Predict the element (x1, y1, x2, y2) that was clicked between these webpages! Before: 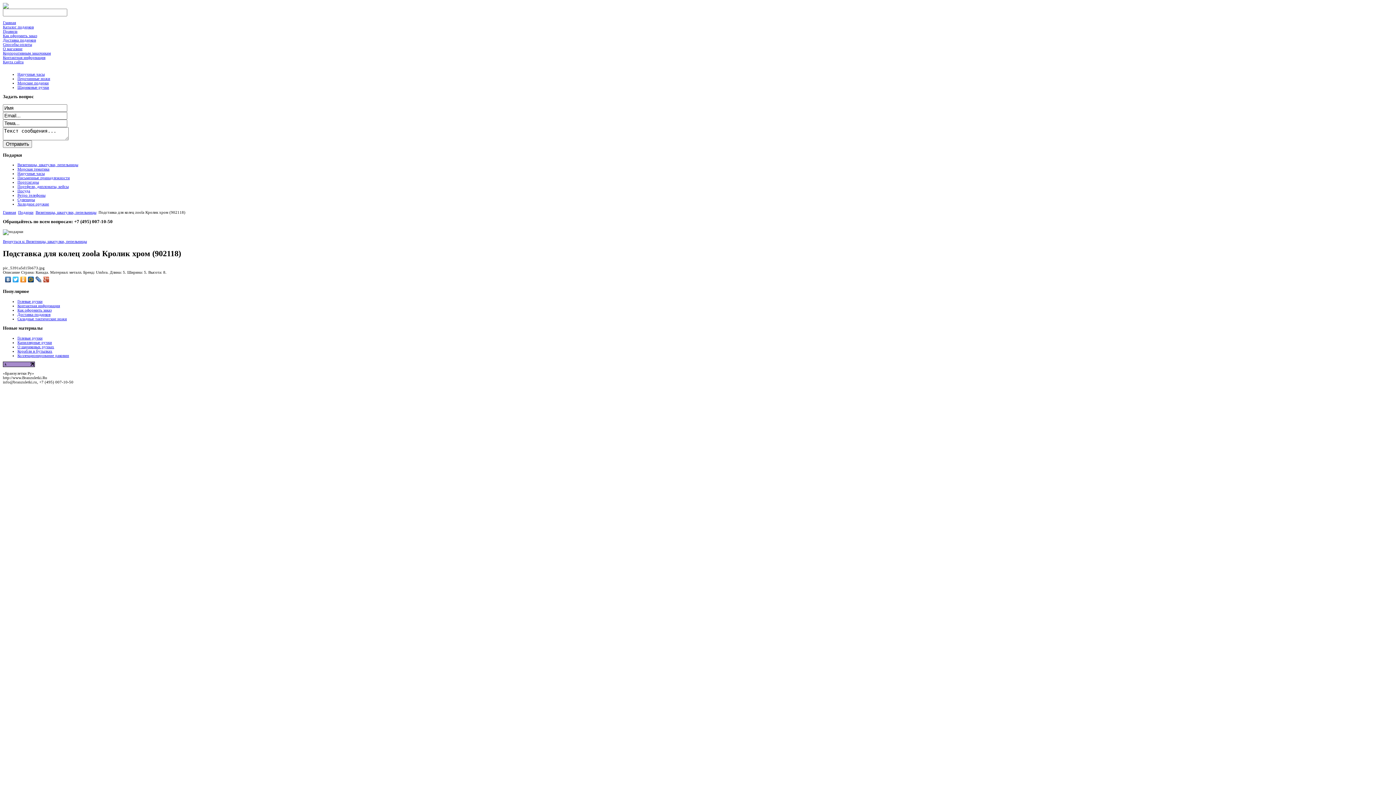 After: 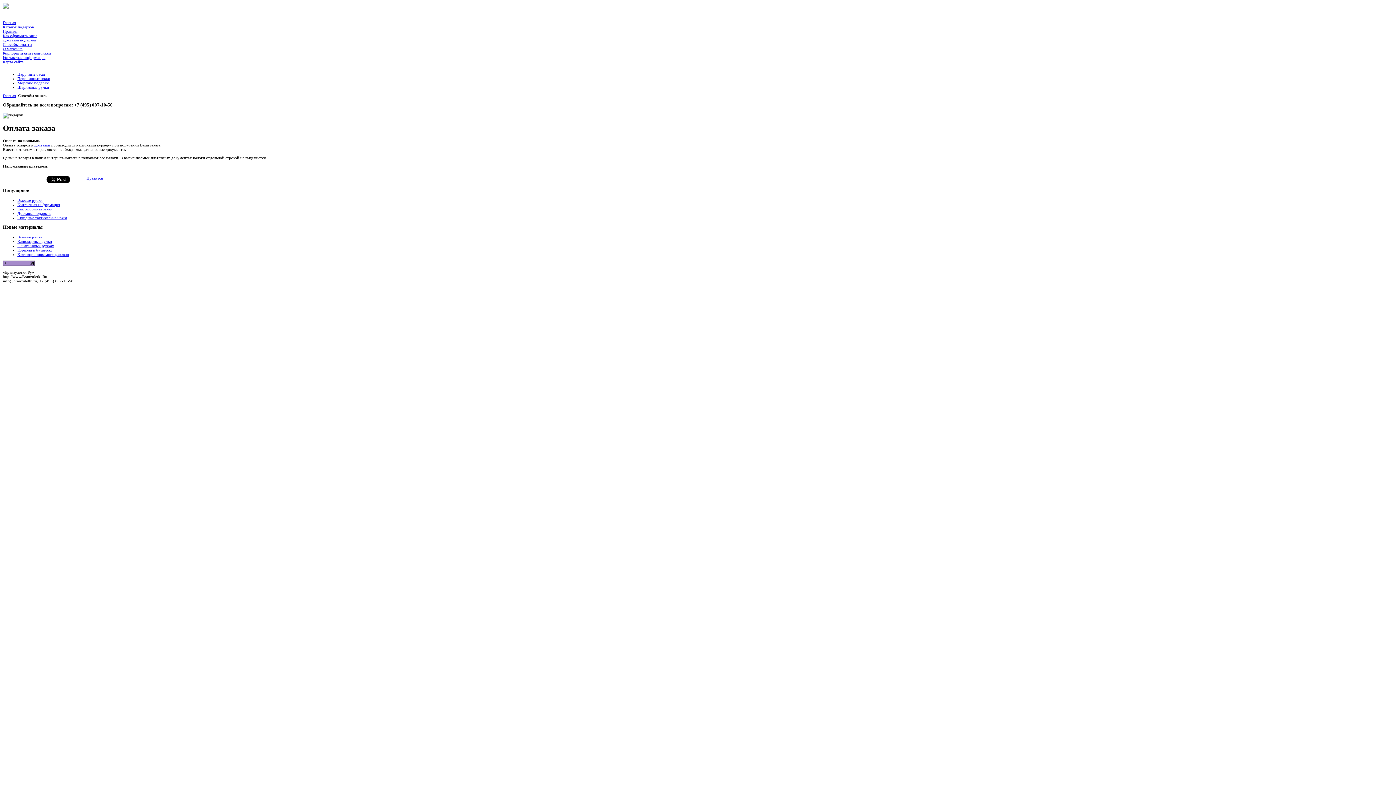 Action: label: Способы оплаты bbox: (2, 42, 32, 46)